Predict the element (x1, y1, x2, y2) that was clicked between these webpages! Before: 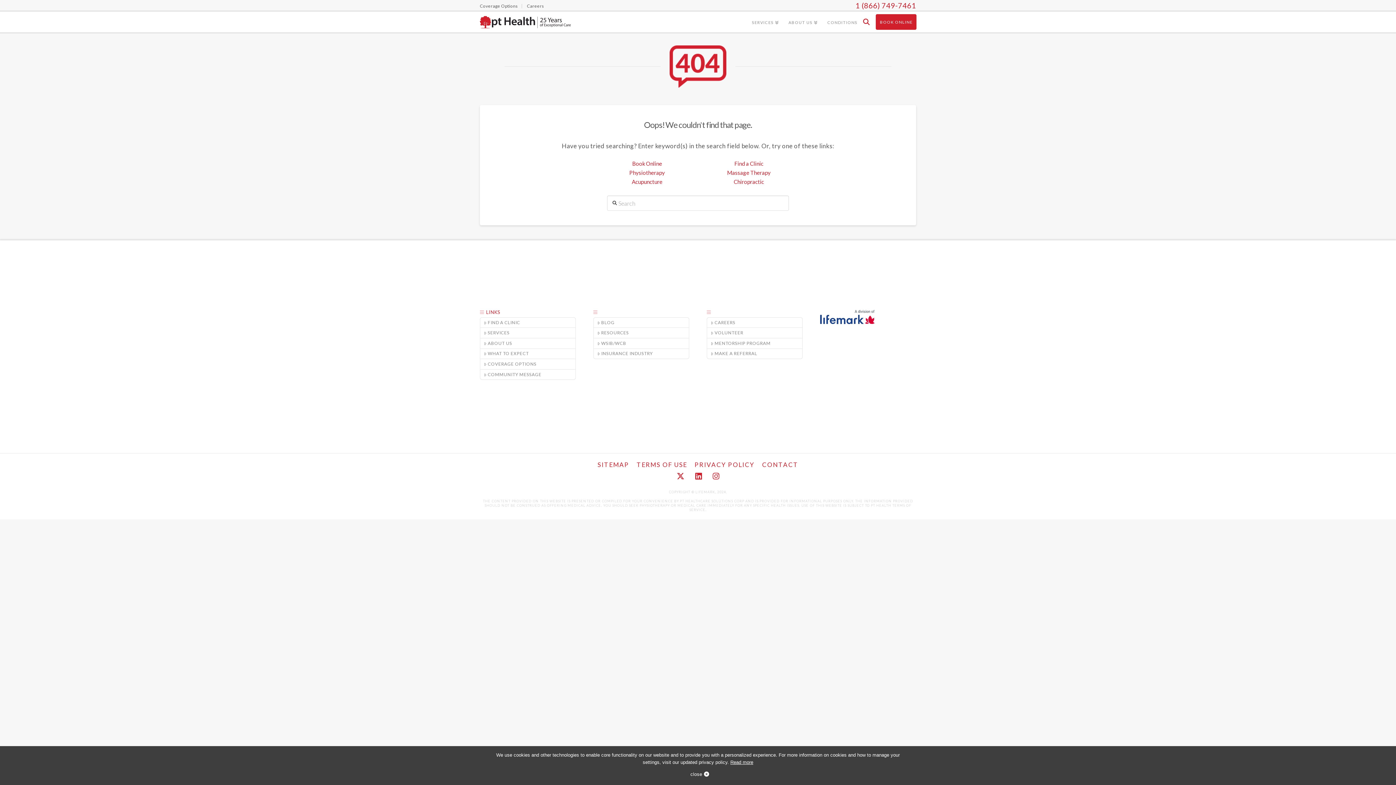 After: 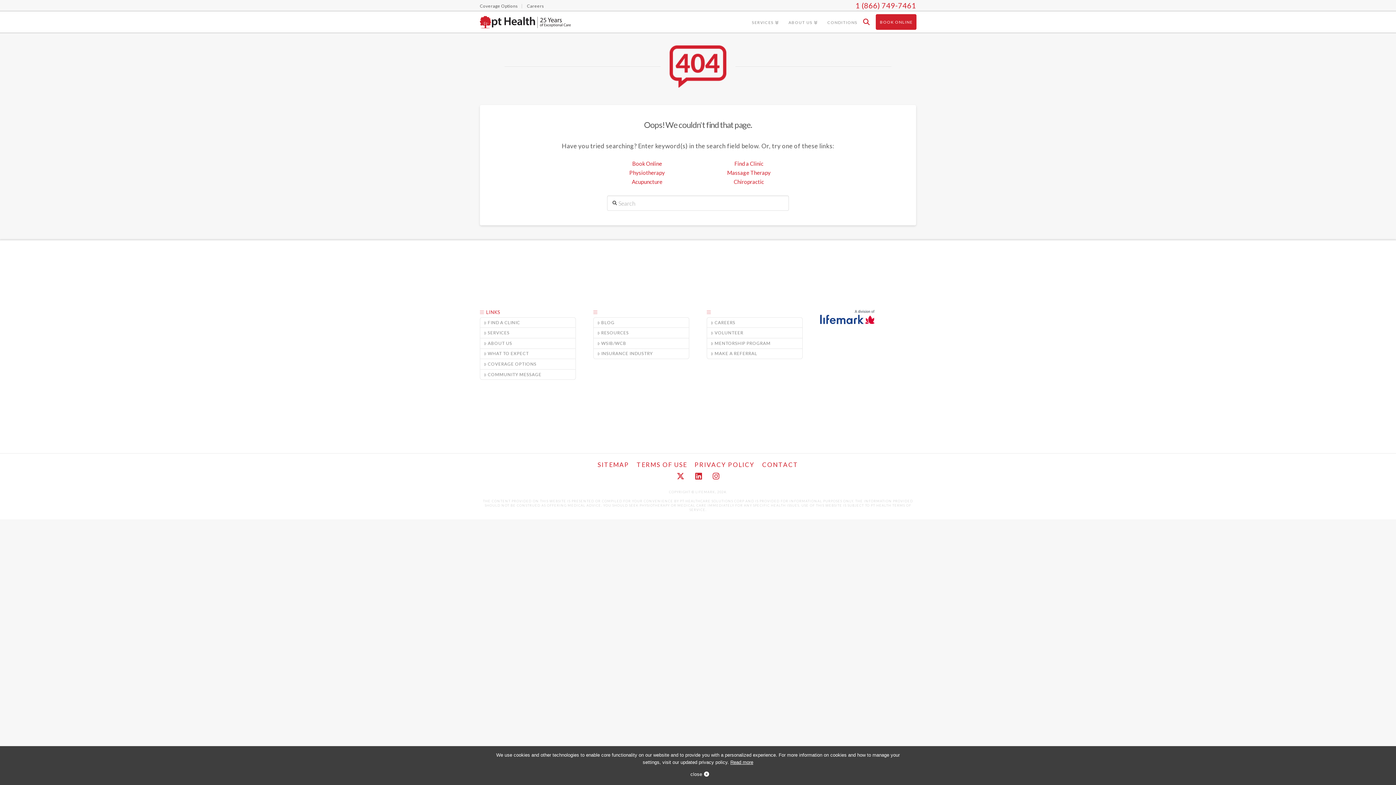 Action: label: Read more bbox: (730, 760, 753, 765)